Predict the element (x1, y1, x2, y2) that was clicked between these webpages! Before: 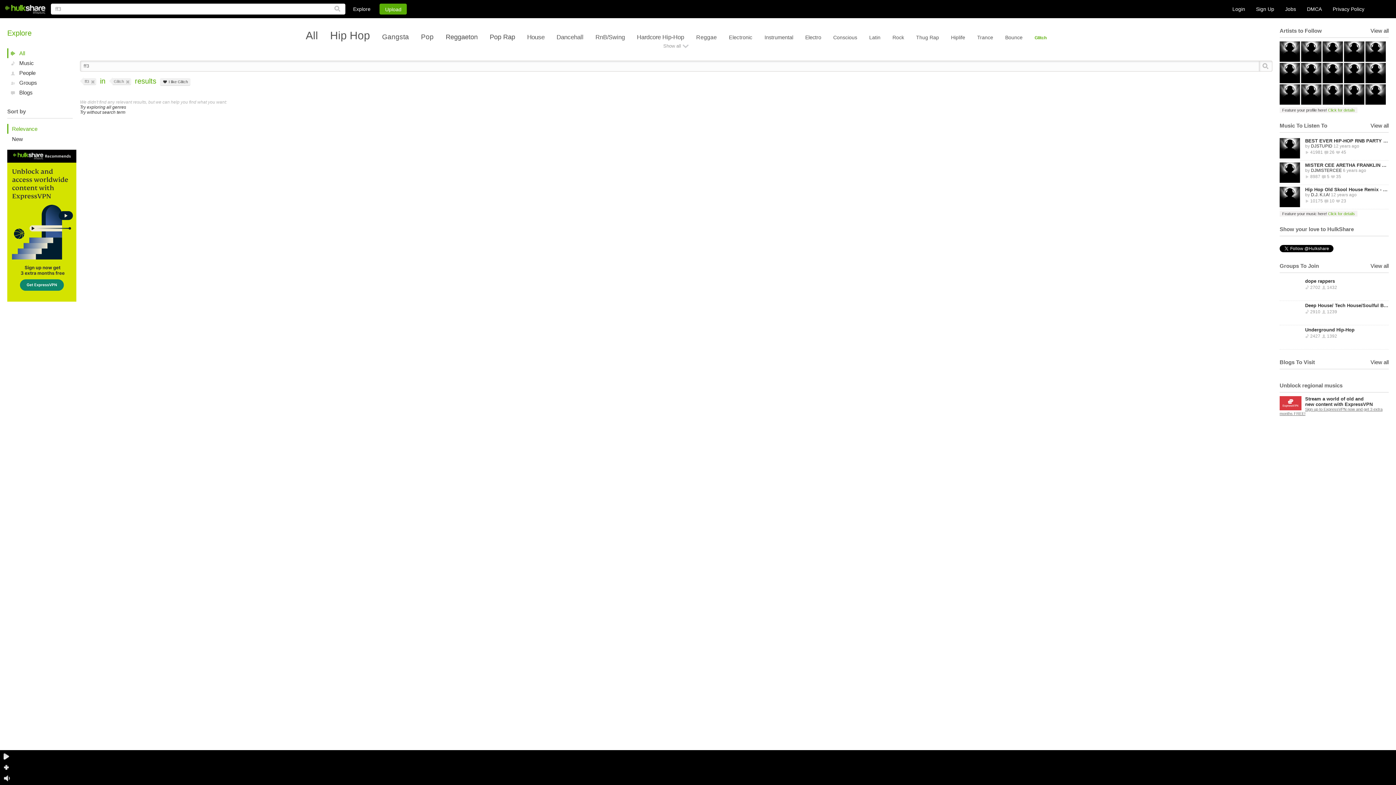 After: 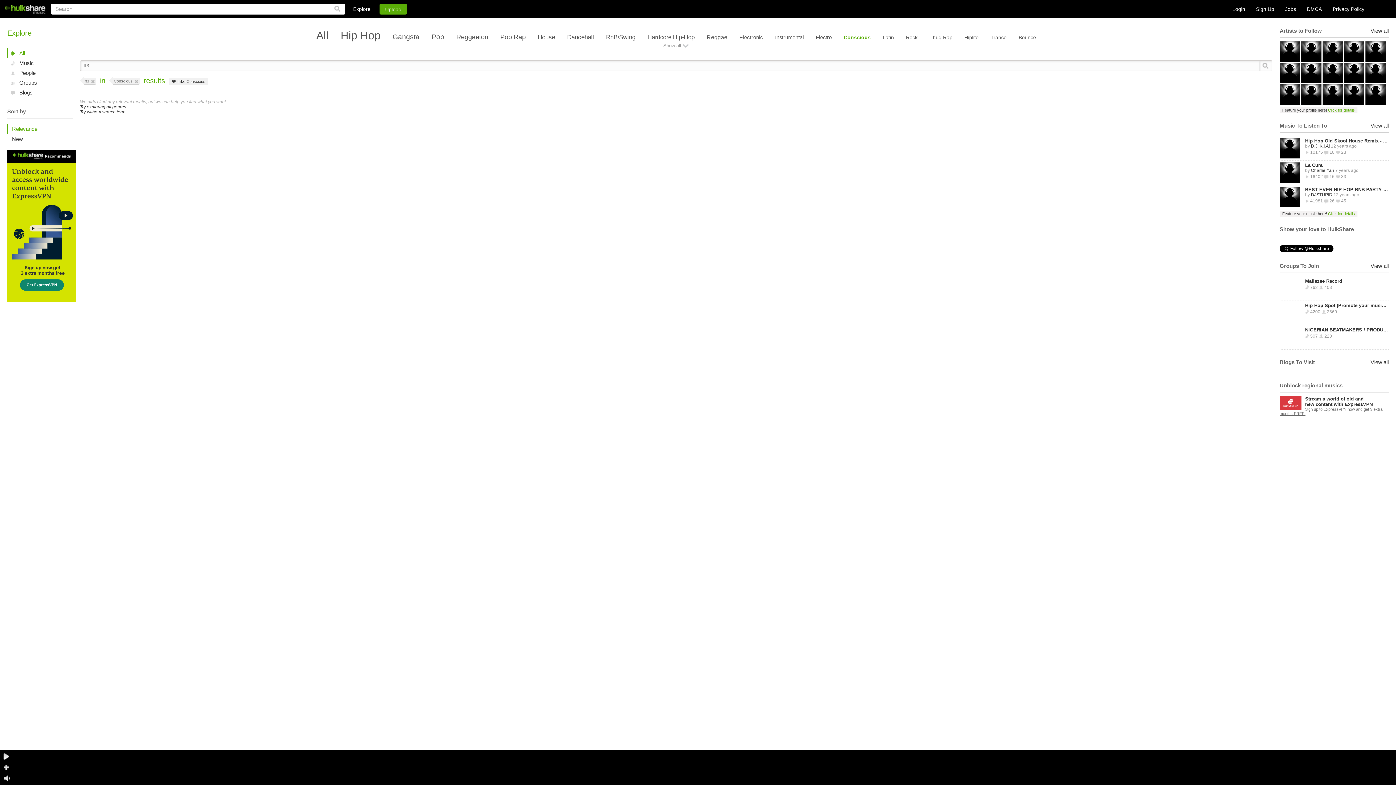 Action: label: Conscious bbox: (833, 34, 857, 40)